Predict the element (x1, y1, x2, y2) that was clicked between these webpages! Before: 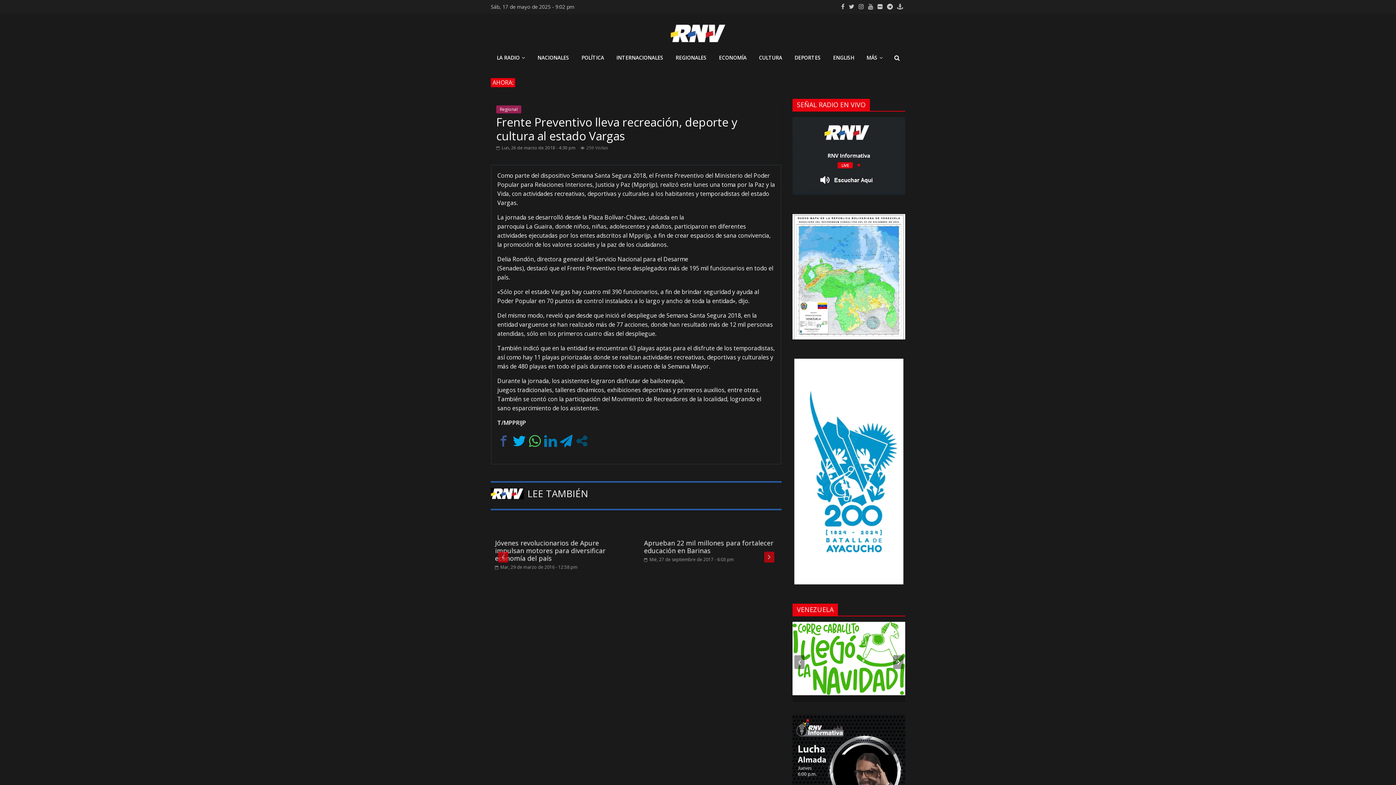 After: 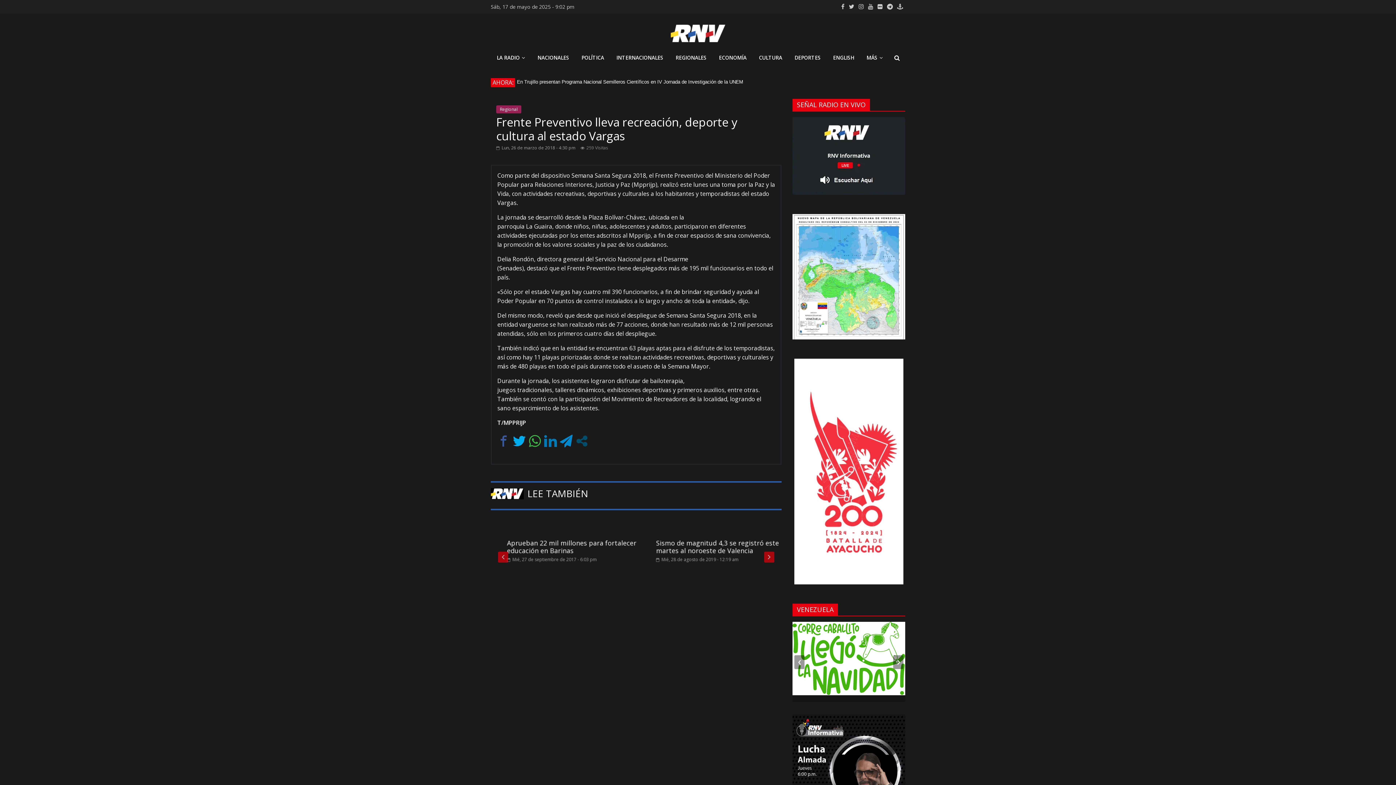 Action: bbox: (528, 434, 541, 447)